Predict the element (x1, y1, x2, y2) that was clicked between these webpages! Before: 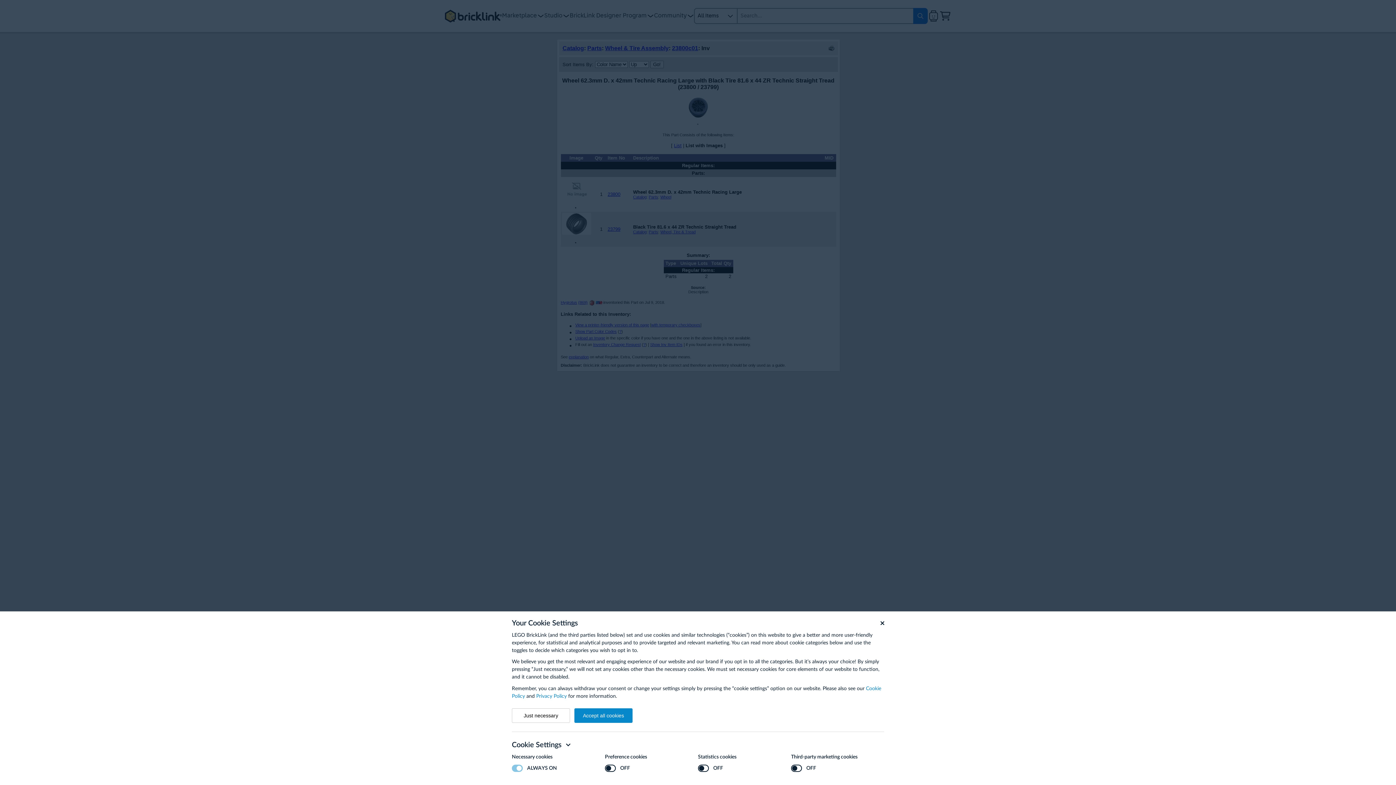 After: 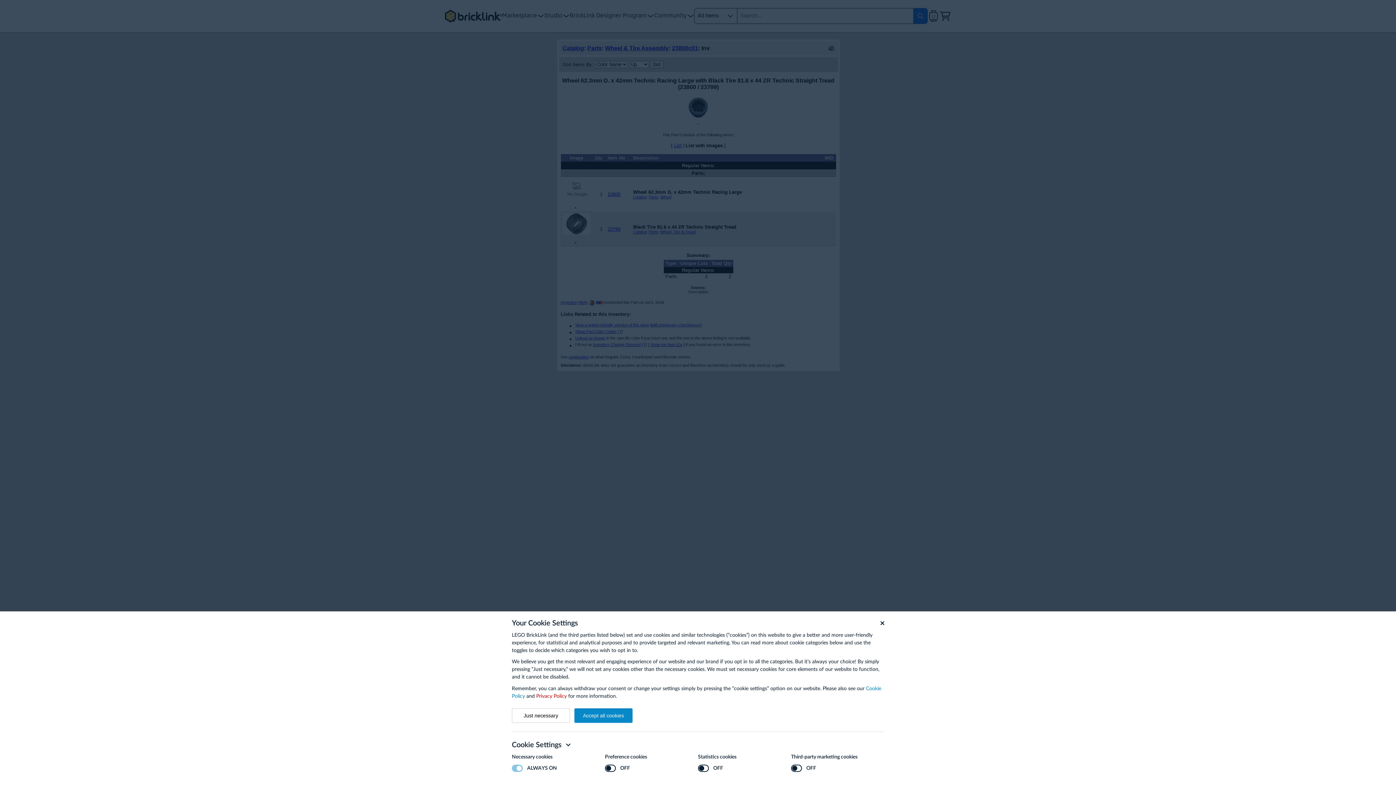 Action: label: Privacy Policy bbox: (536, 694, 566, 699)